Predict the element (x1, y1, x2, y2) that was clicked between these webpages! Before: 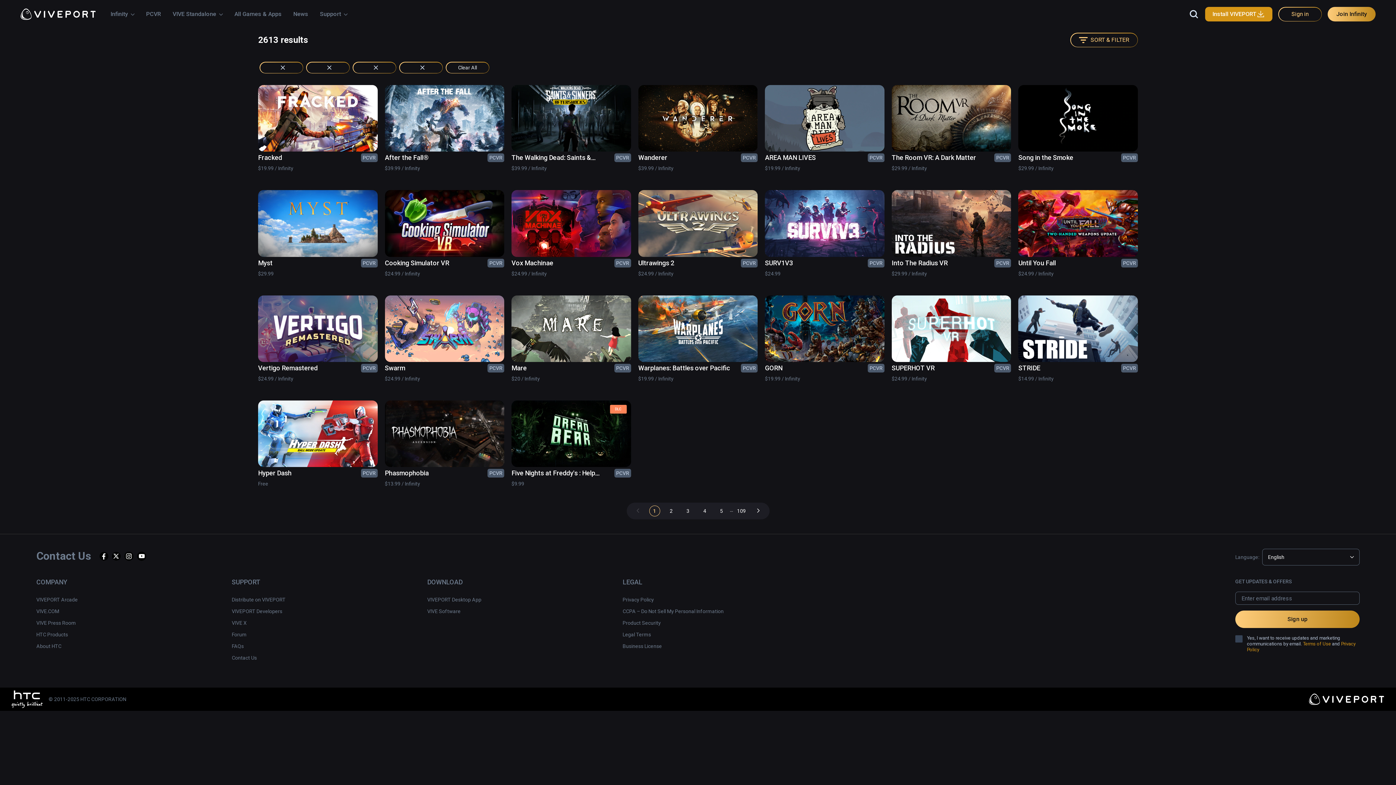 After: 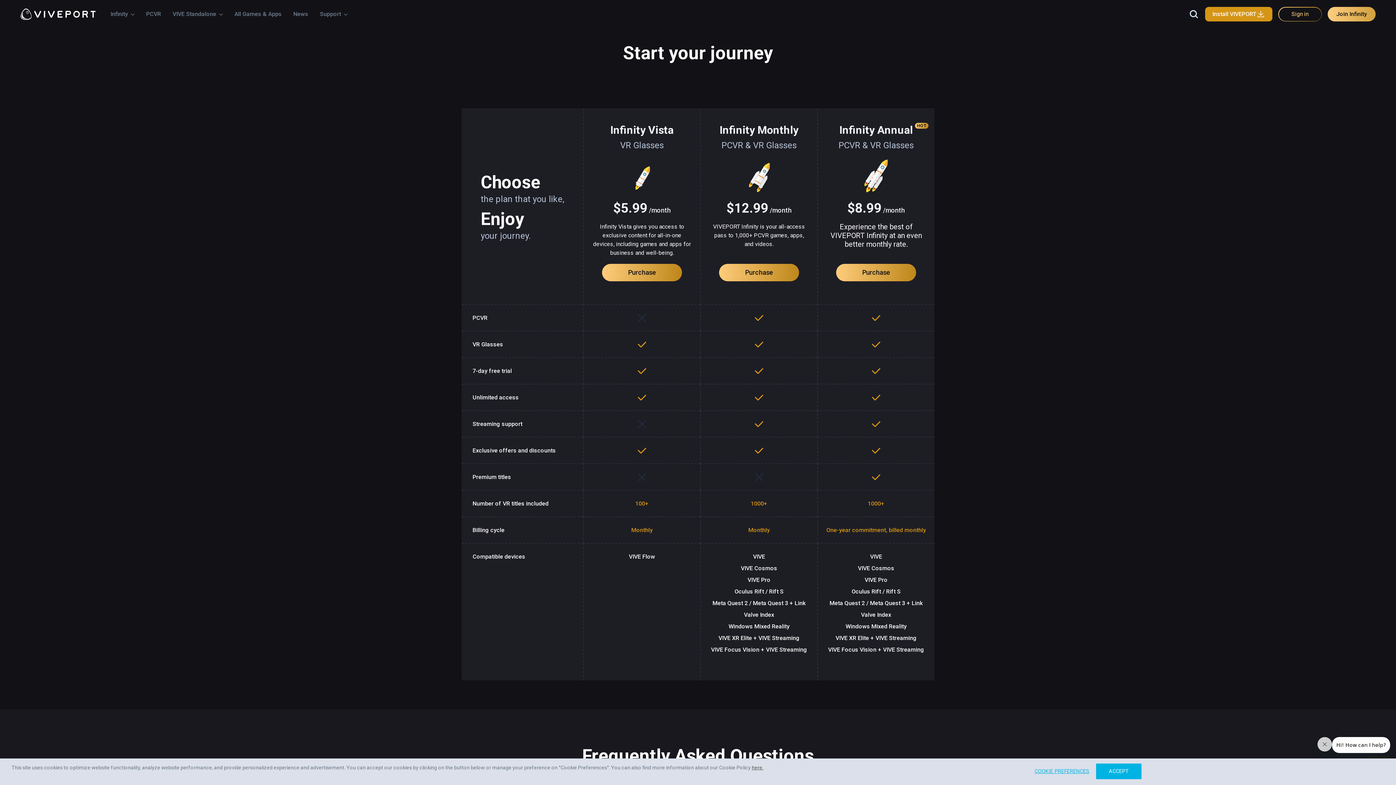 Action: bbox: (1328, 6, 1376, 21) label: Join Infinity